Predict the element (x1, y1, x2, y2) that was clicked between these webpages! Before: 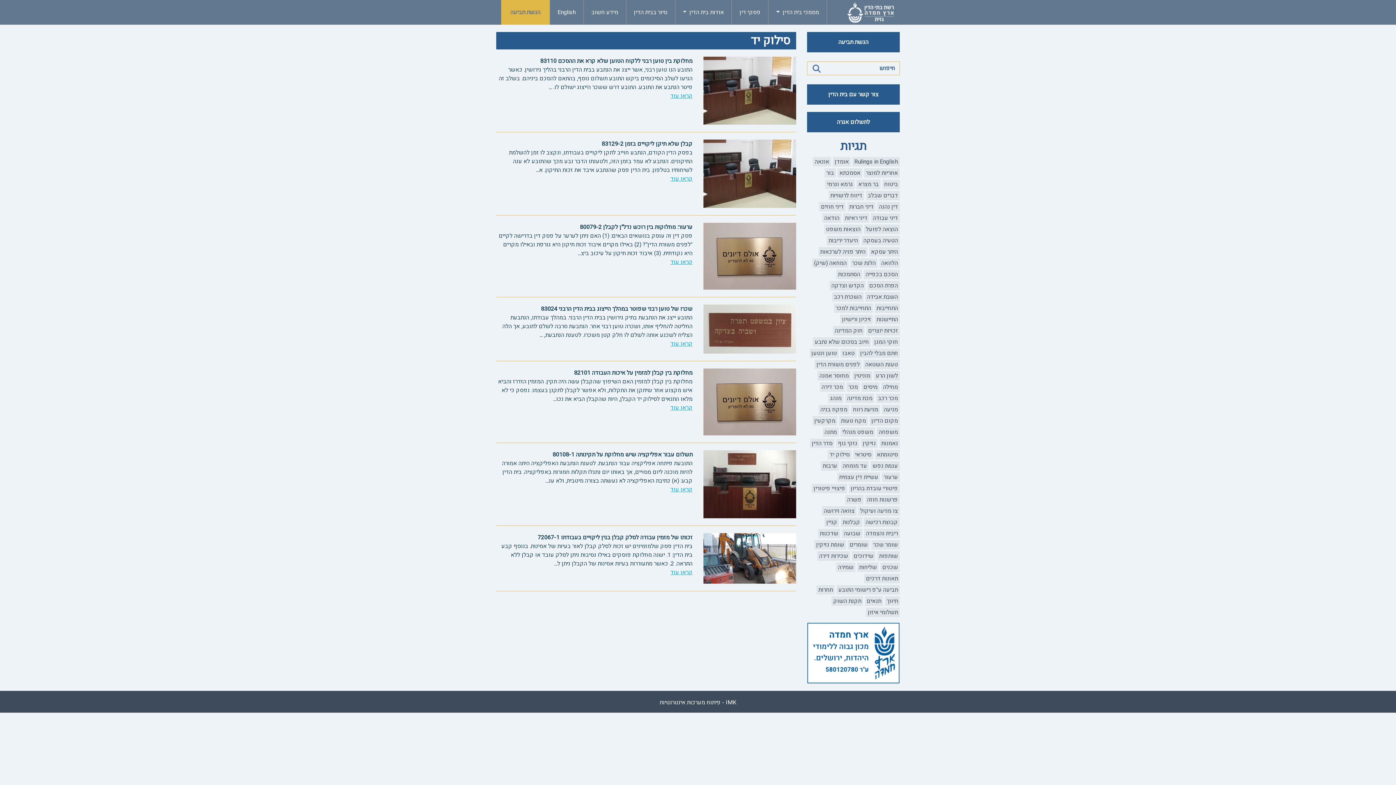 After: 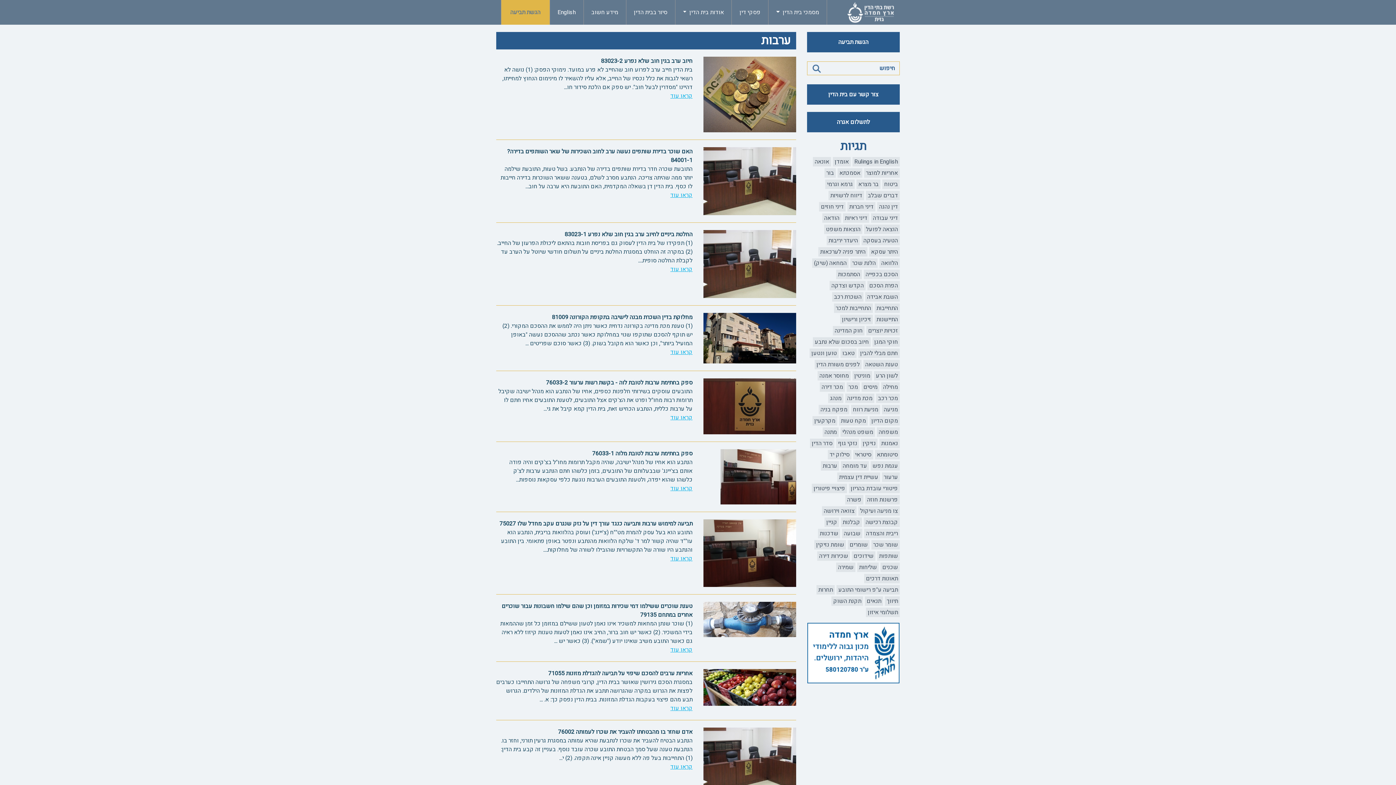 Action: label: ערבות bbox: (821, 461, 839, 470)